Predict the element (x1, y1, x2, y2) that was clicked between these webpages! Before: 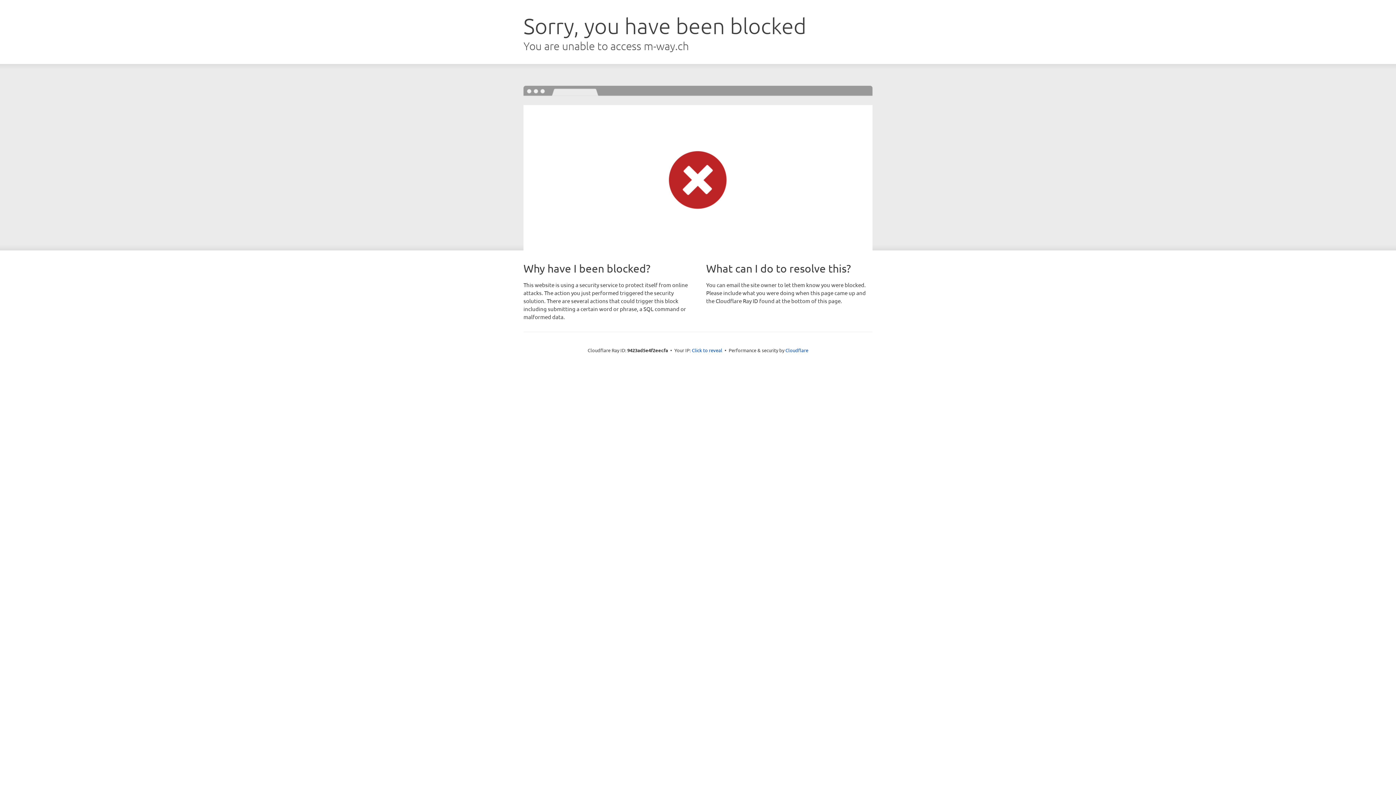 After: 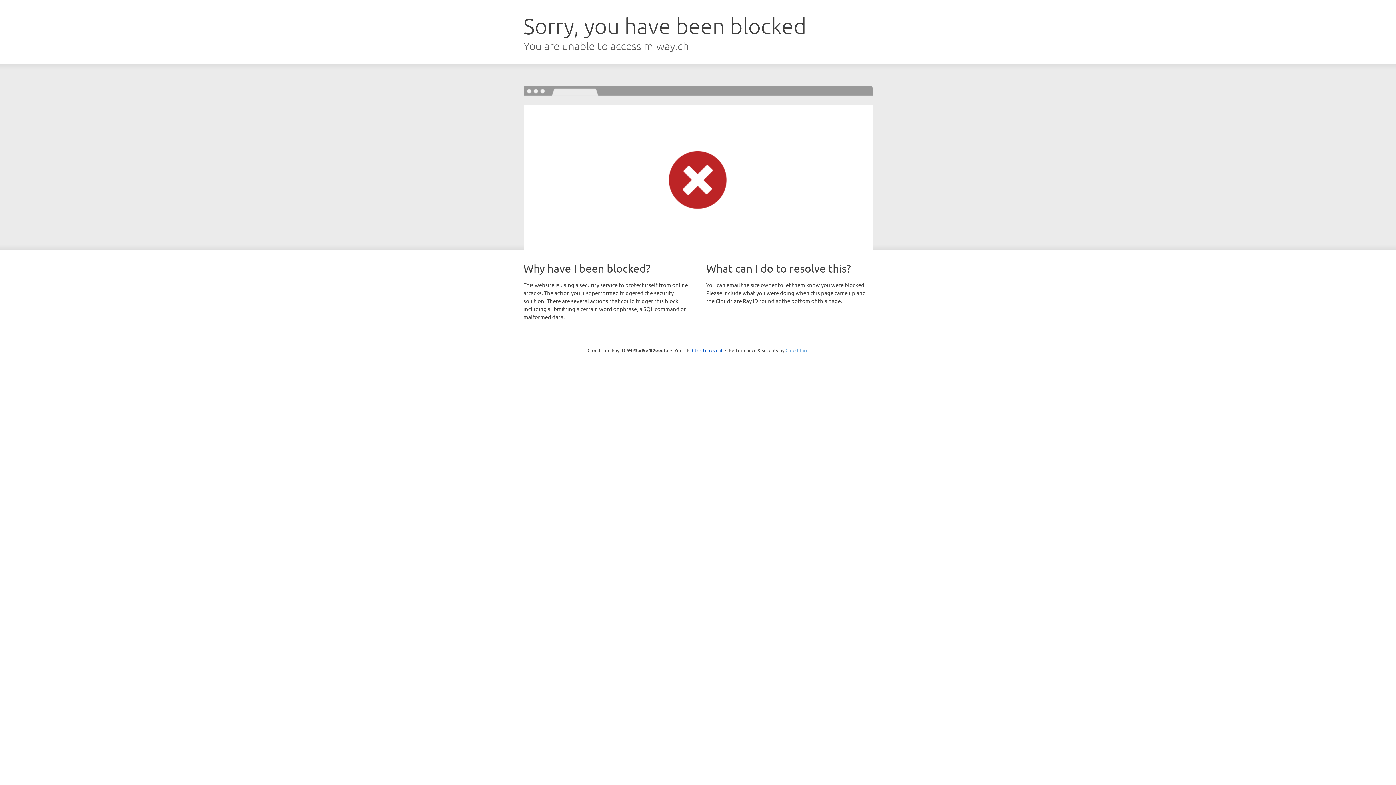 Action: bbox: (785, 347, 808, 353) label: Cloudflare